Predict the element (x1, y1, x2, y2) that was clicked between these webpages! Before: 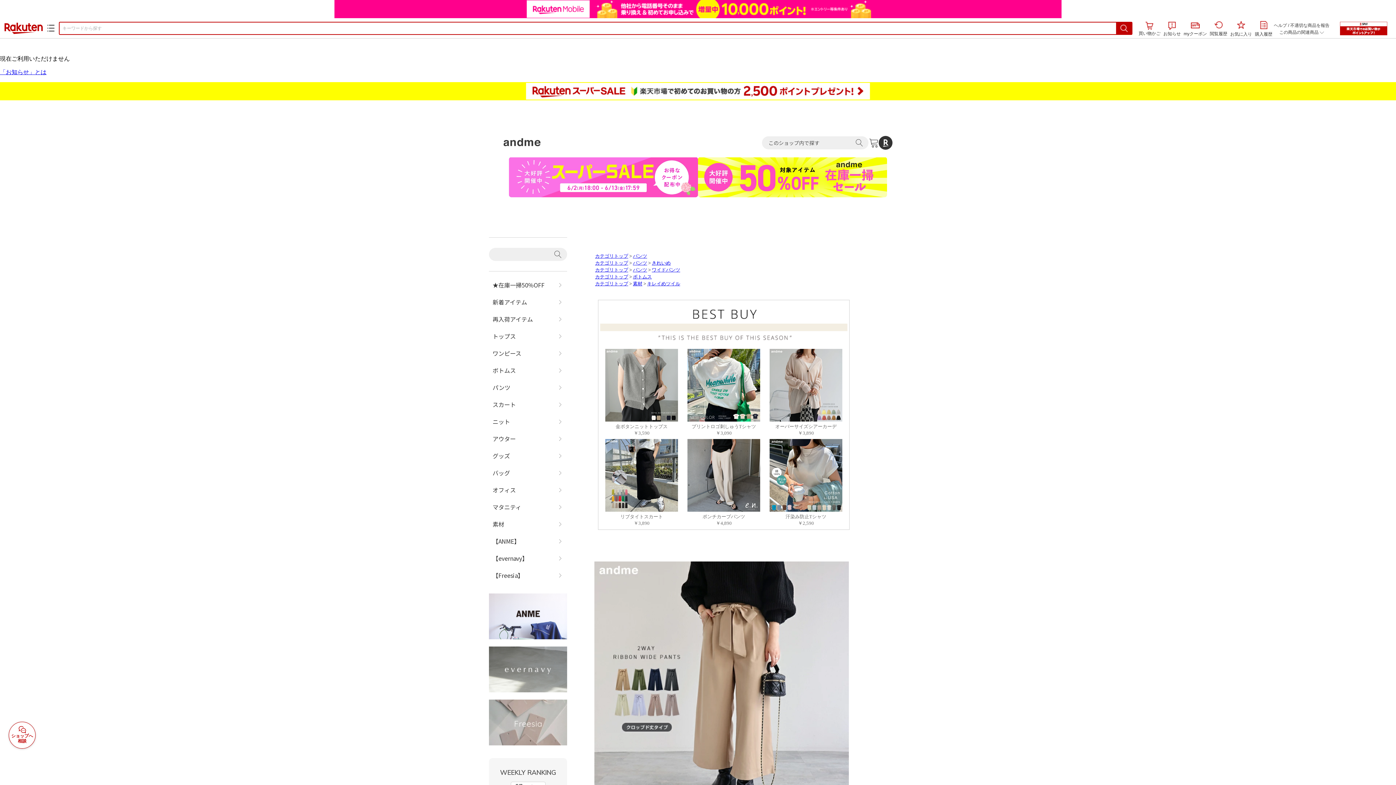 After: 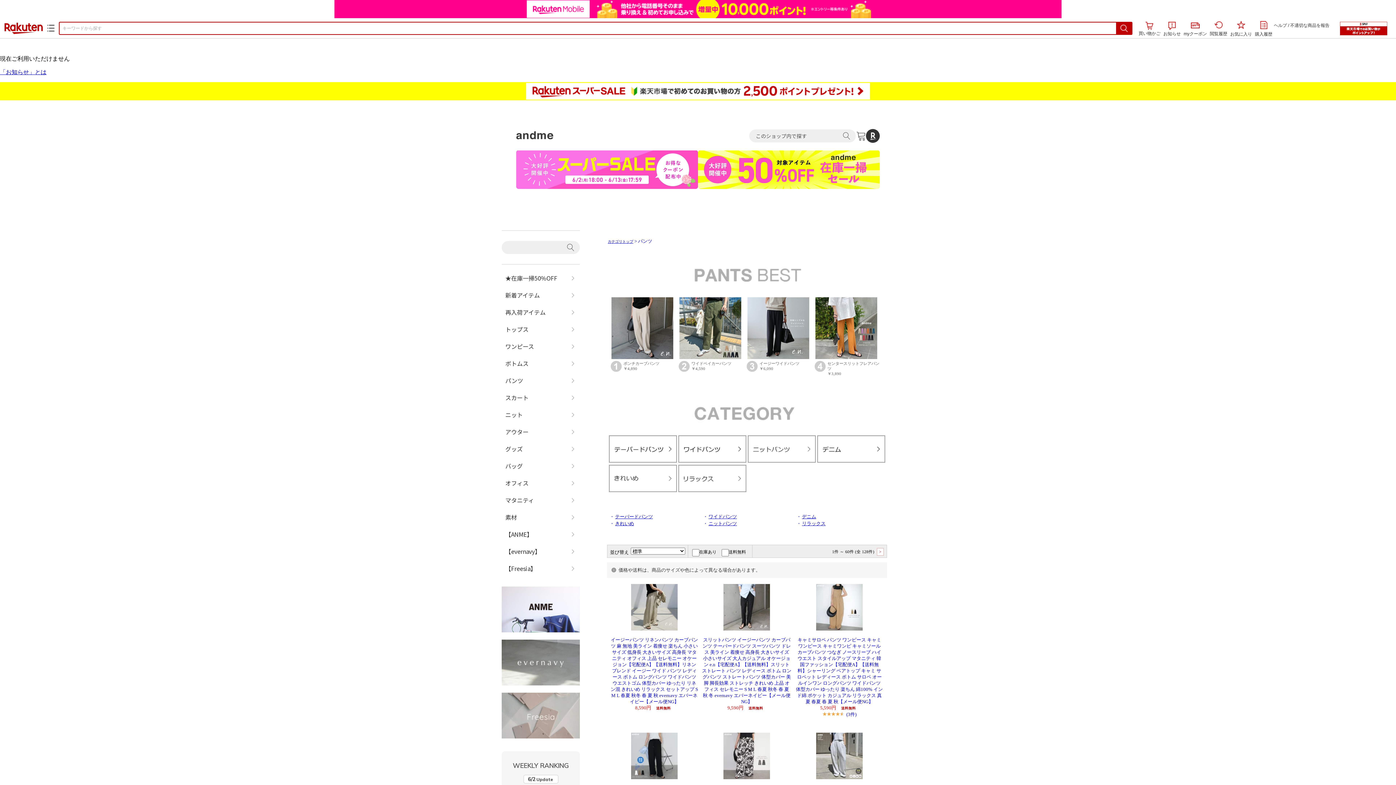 Action: label: パンツ bbox: (633, 267, 647, 272)